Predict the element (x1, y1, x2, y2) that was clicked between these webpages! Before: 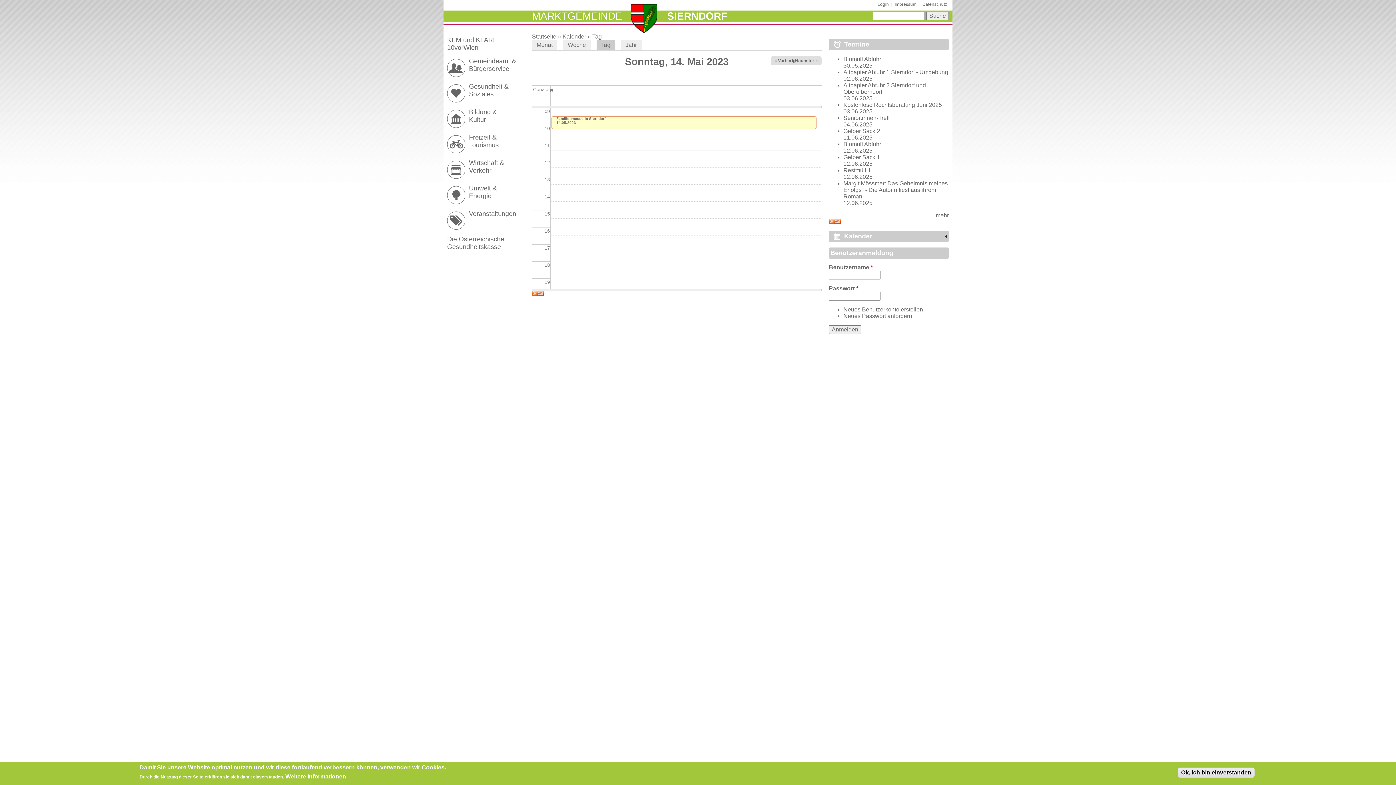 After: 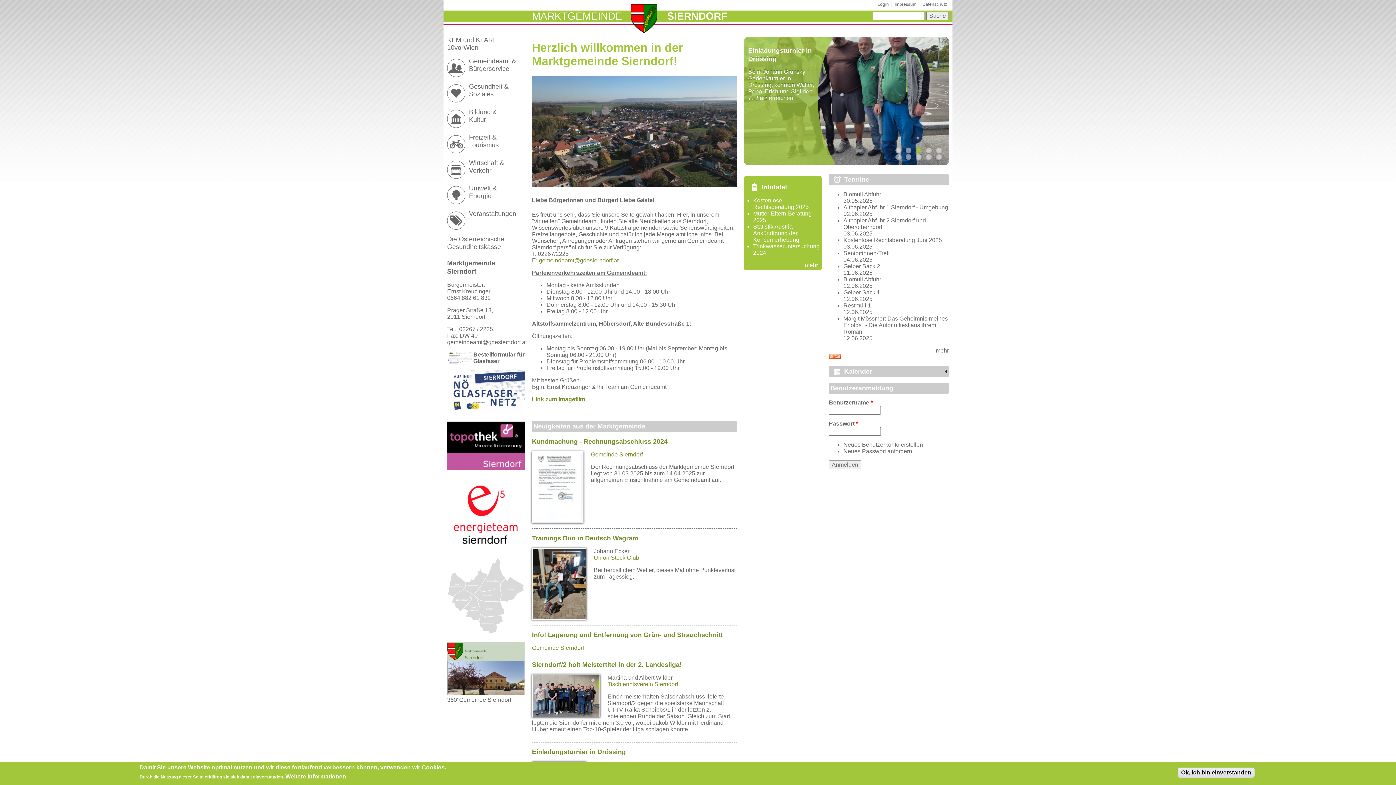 Action: label: Startseite bbox: (532, 33, 556, 39)